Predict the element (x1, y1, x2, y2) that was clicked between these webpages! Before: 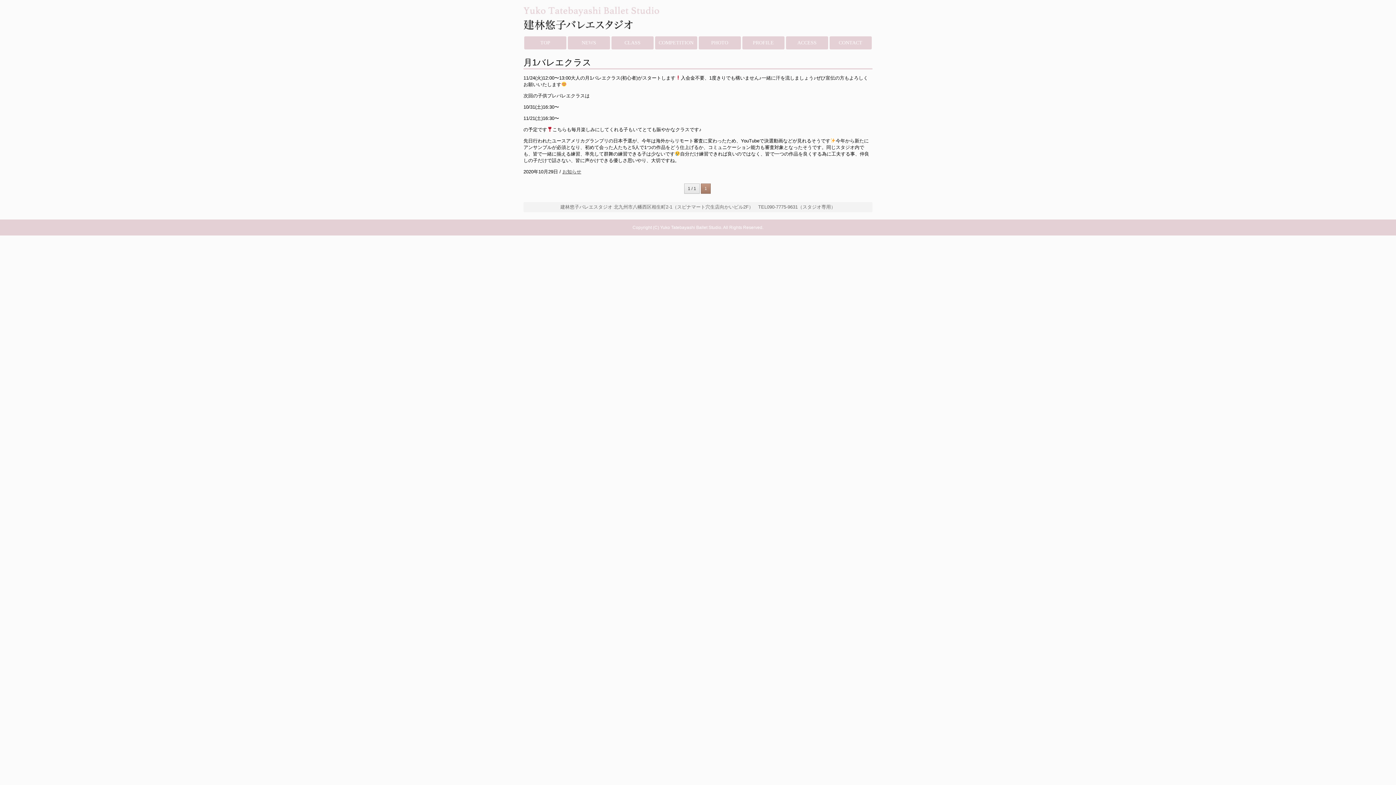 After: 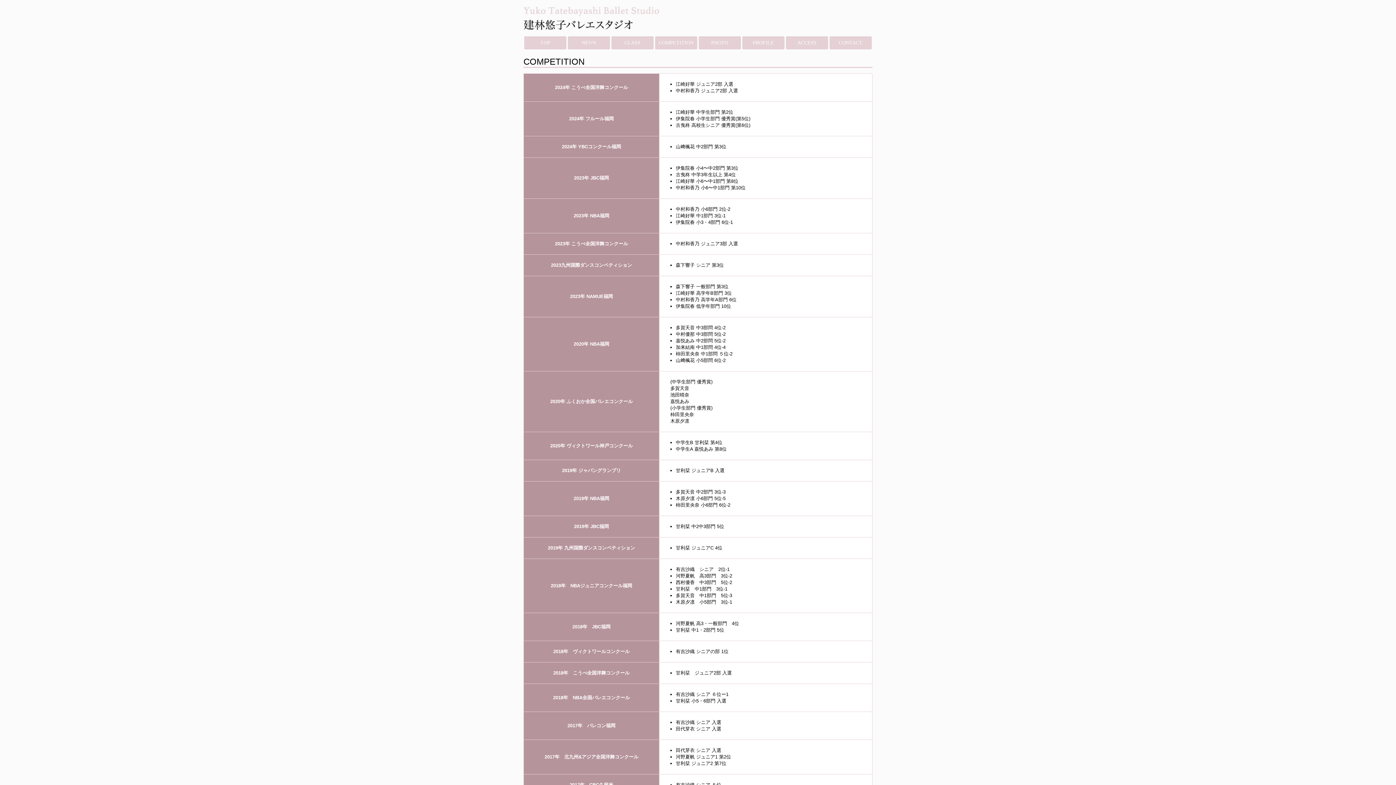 Action: label: COMPETITION bbox: (655, 36, 697, 49)